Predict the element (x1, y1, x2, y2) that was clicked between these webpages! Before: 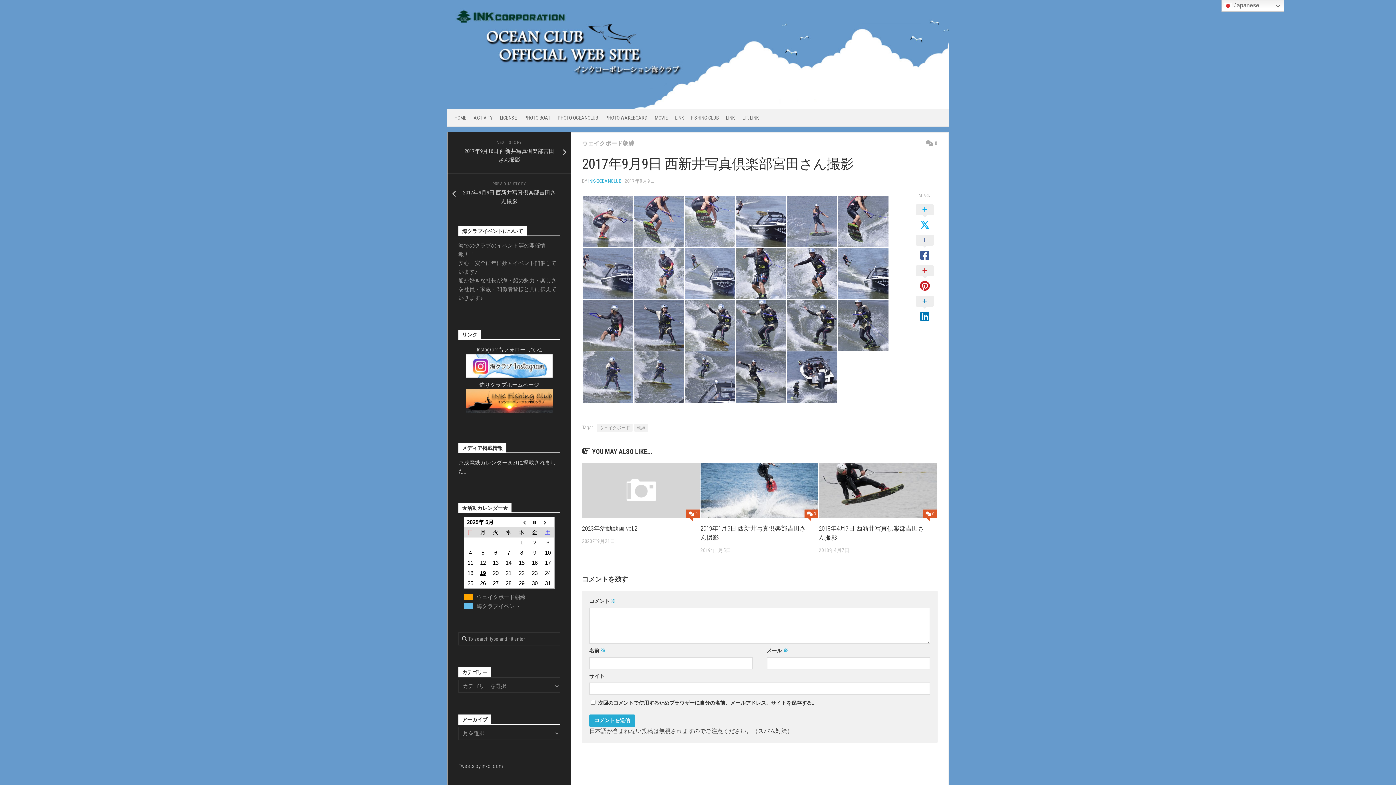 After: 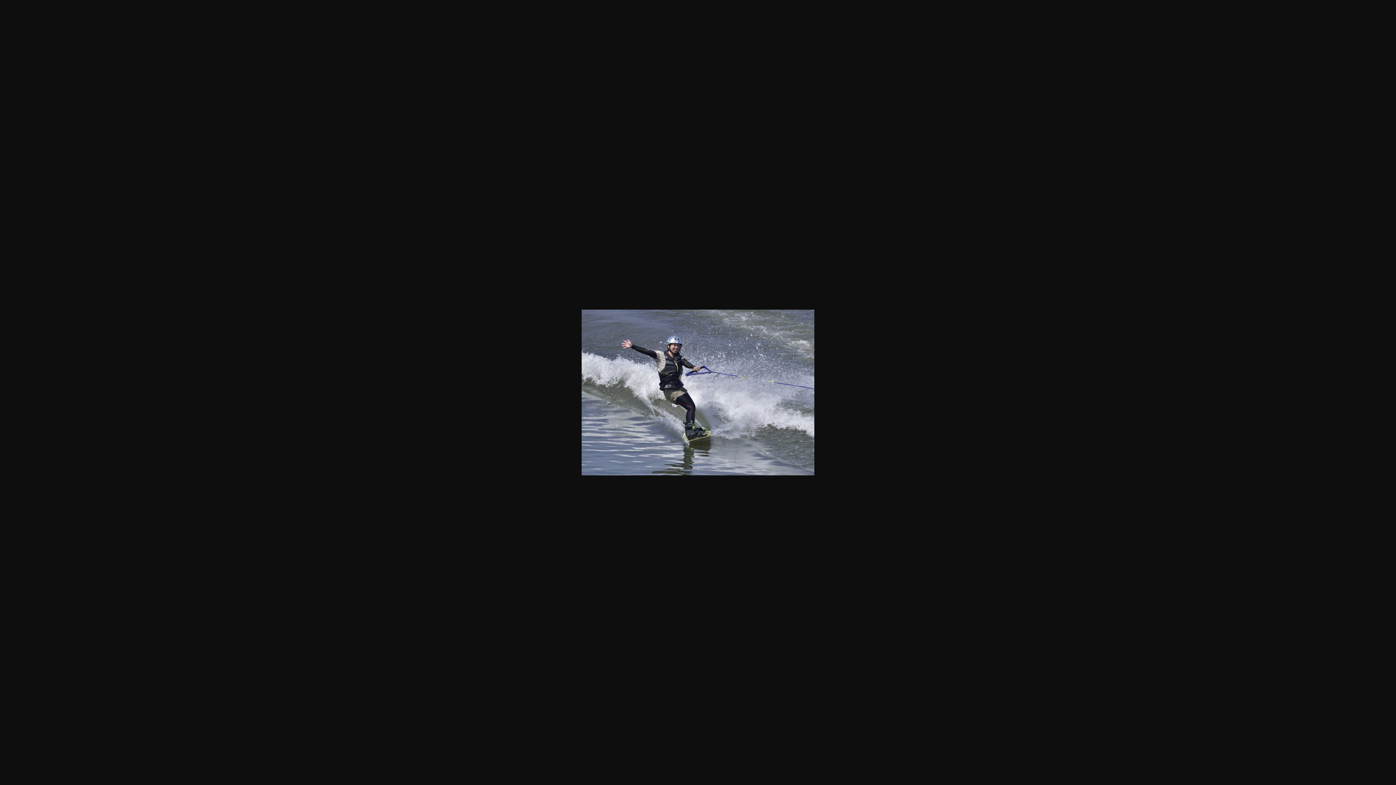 Action: bbox: (735, 351, 786, 403)